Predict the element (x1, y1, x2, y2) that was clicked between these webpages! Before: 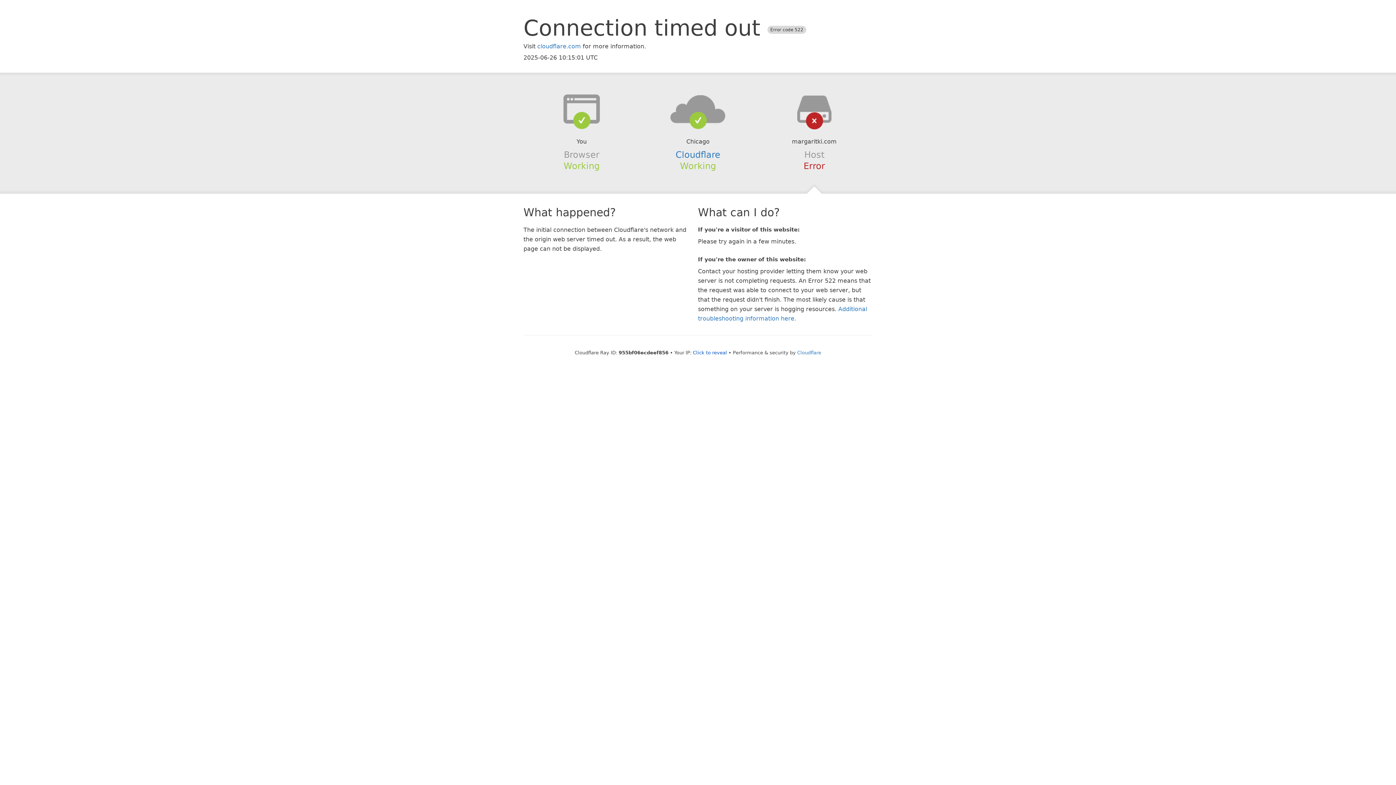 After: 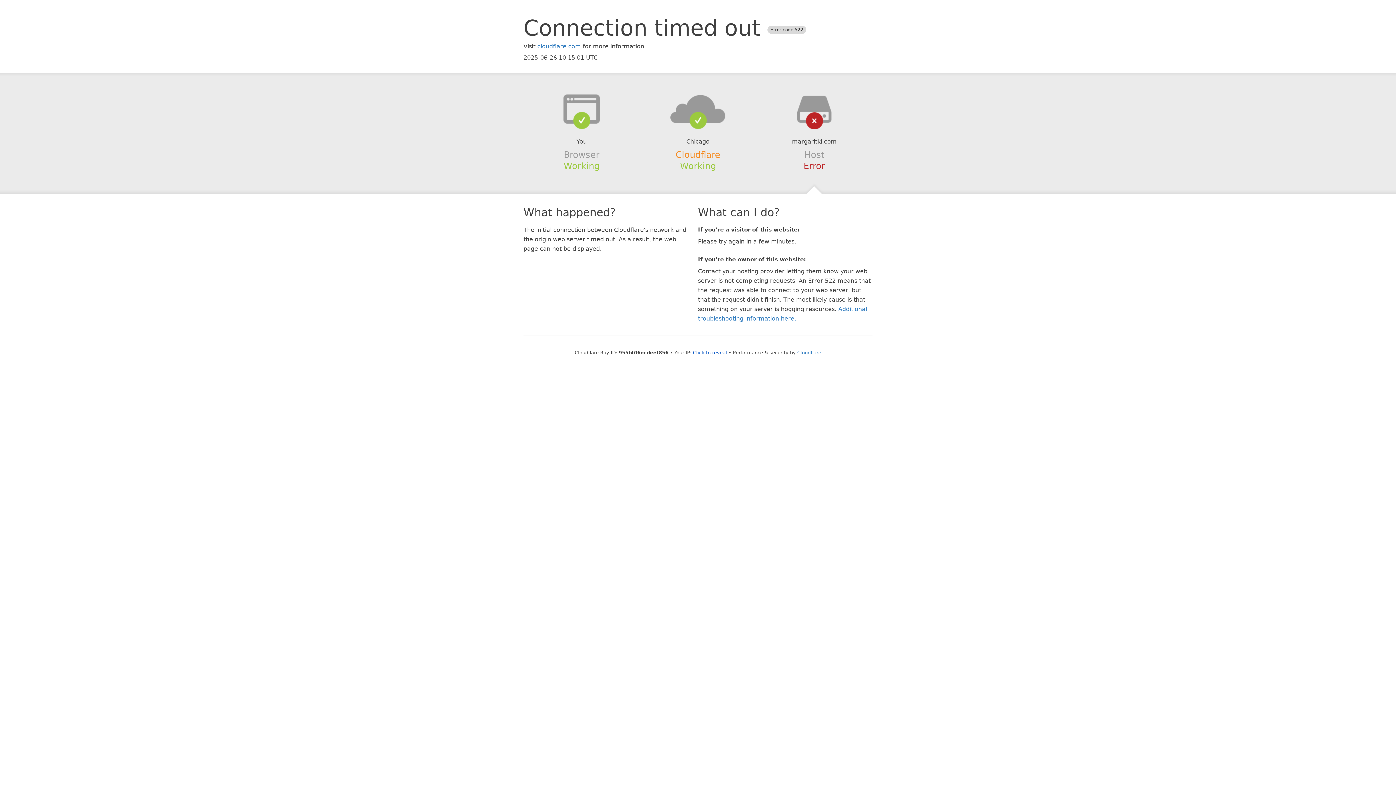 Action: label: Cloudflare bbox: (675, 149, 720, 159)